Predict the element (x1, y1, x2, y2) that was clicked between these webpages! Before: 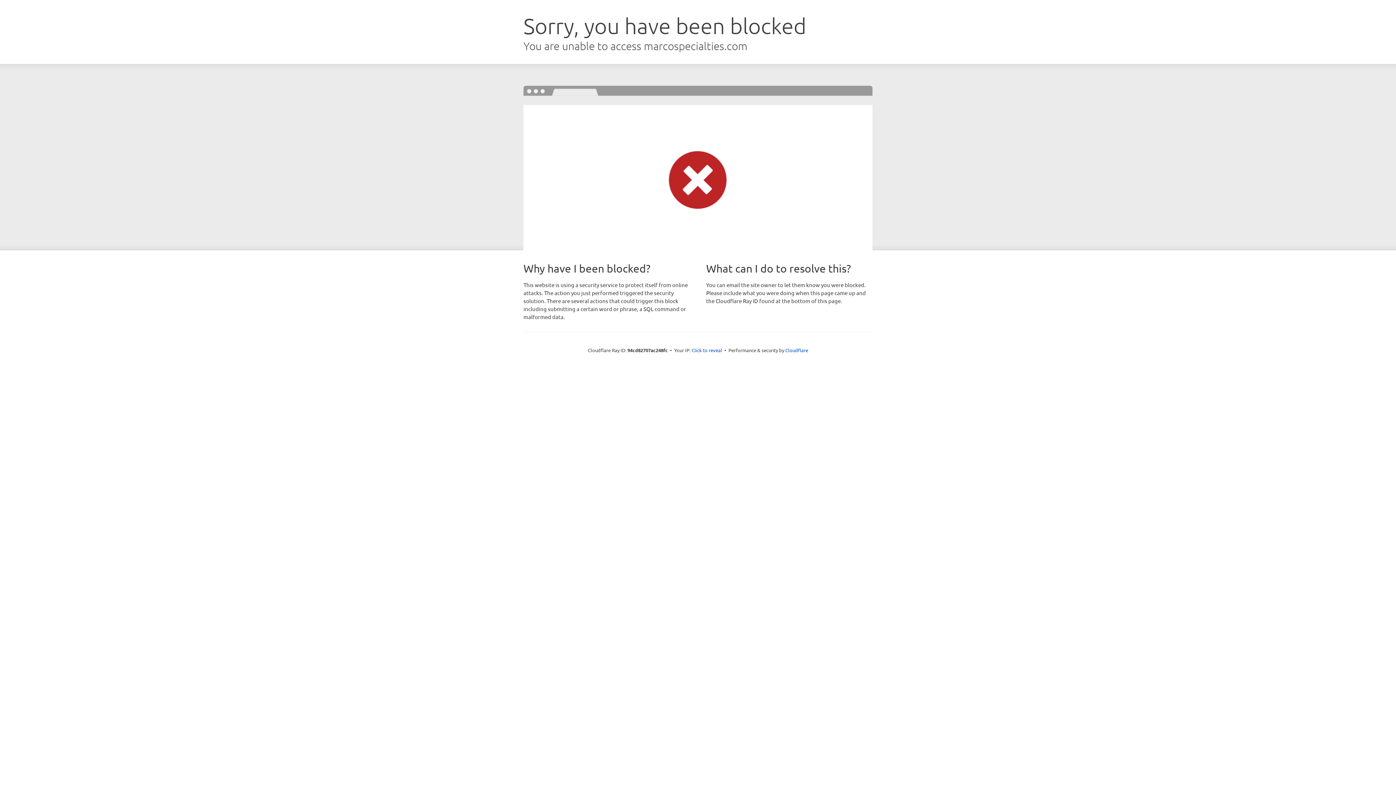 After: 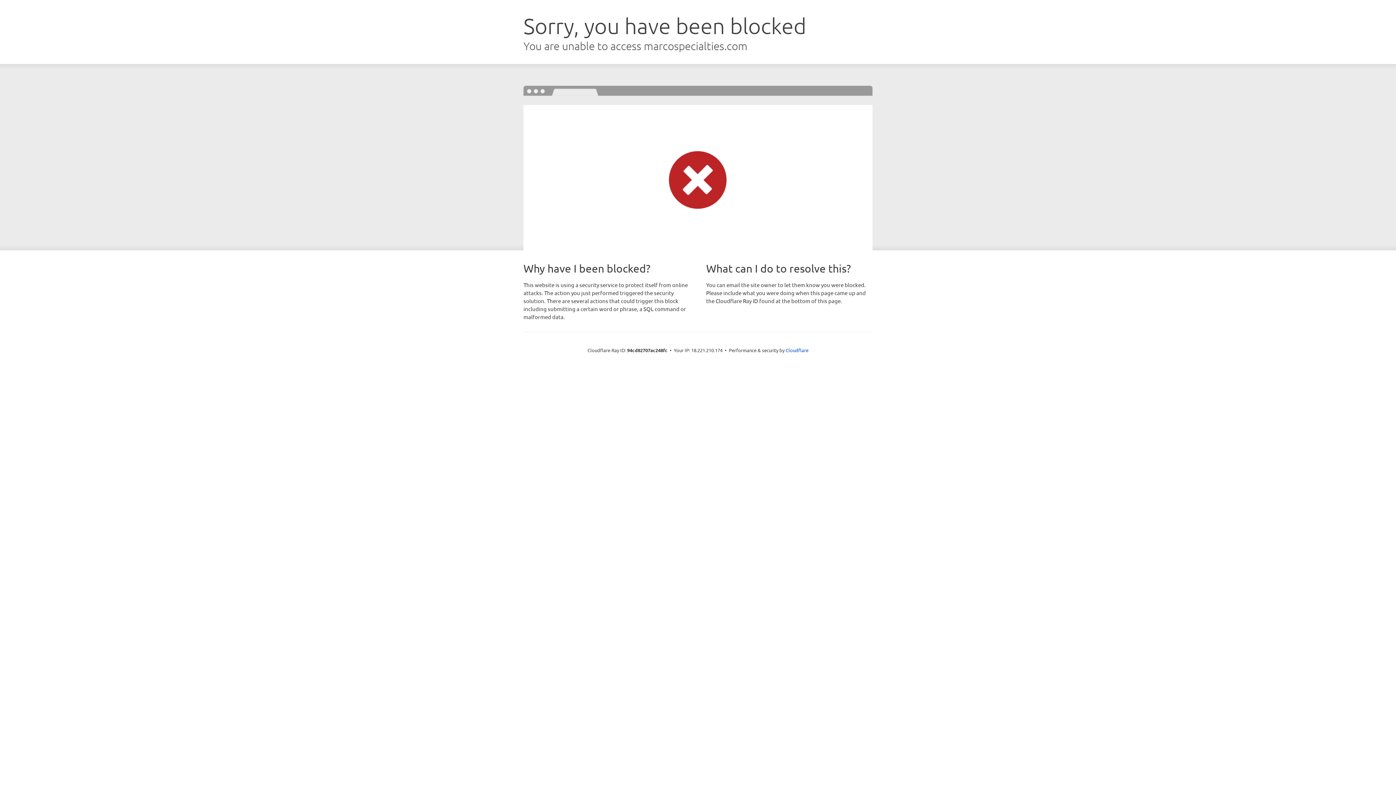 Action: label: Click to reveal bbox: (691, 346, 722, 353)